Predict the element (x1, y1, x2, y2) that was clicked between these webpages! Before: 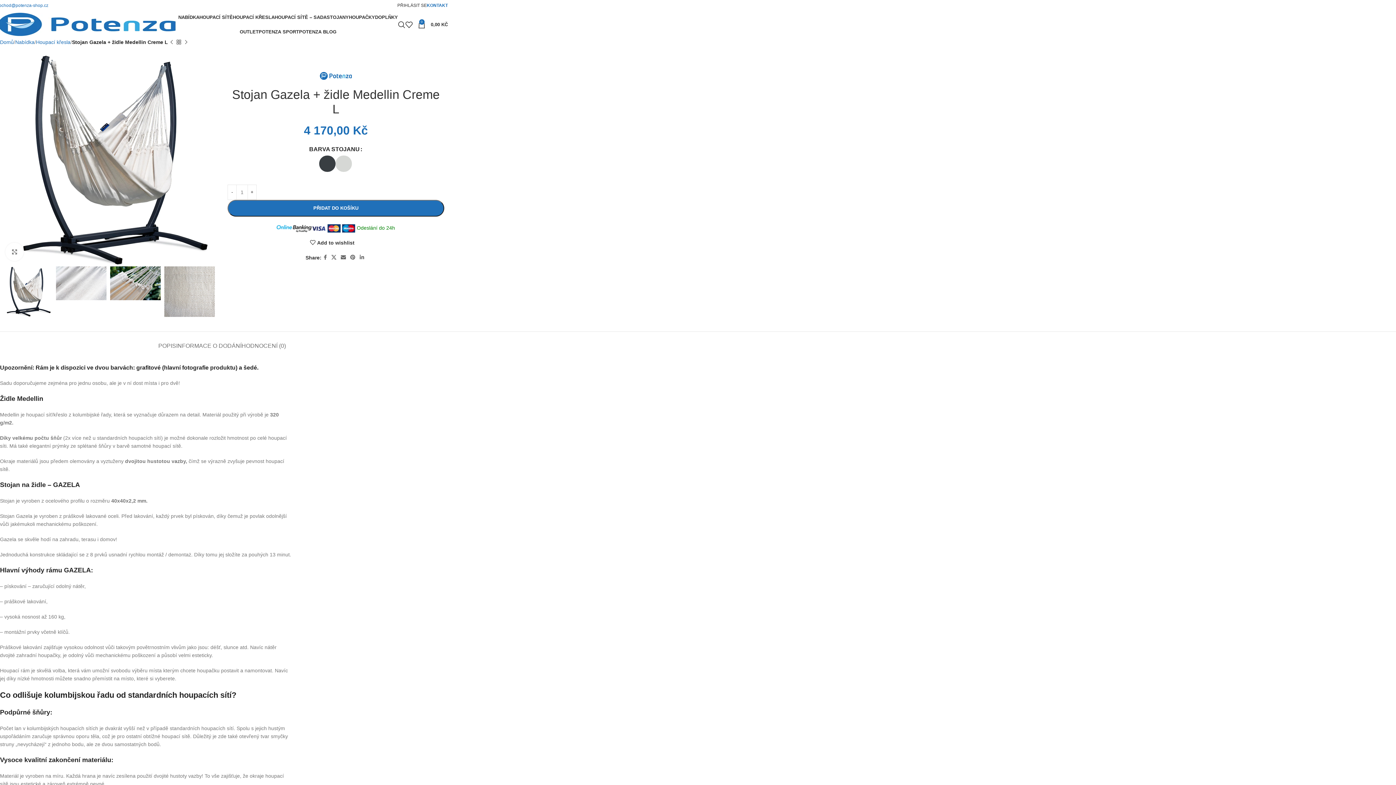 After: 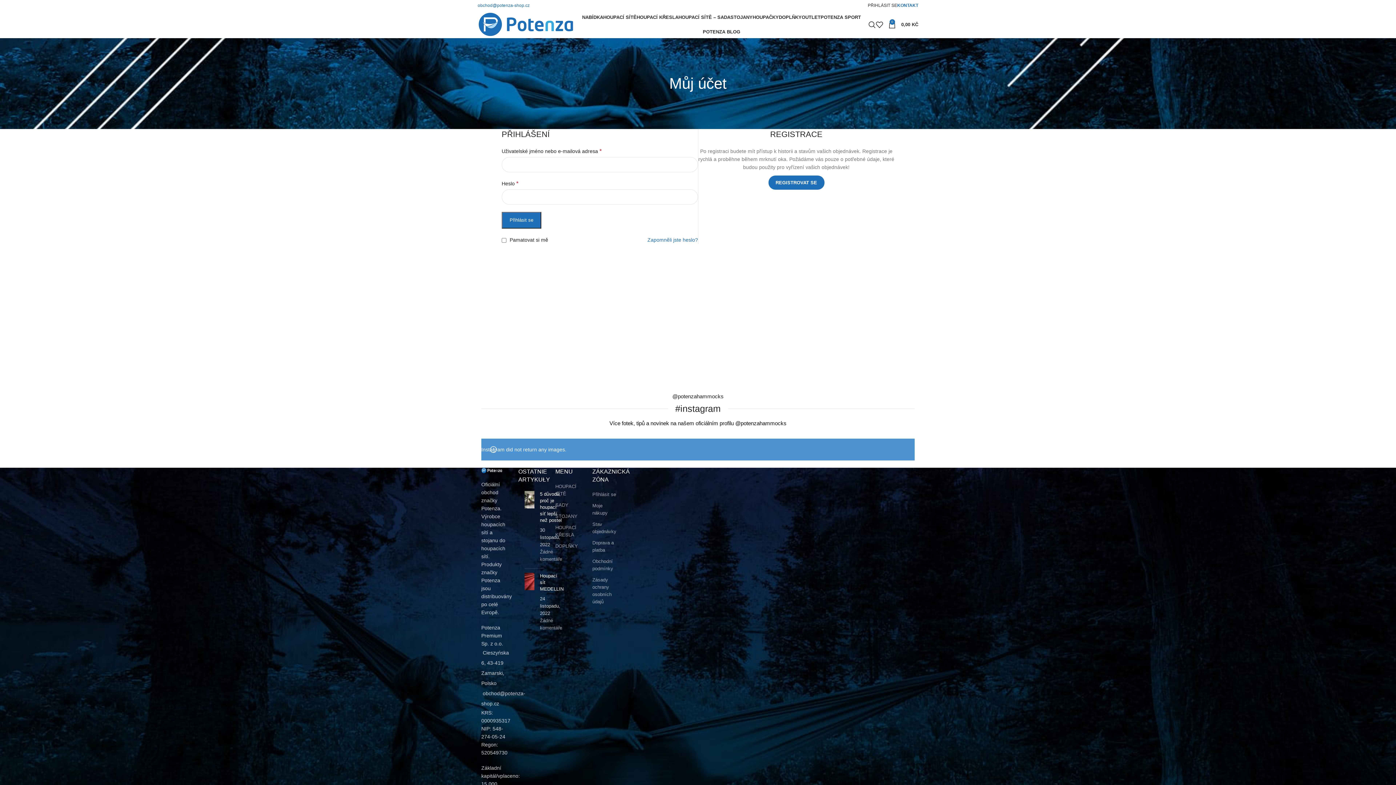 Action: bbox: (397, -1, 426, 12) label: PŘIHLÁSIT SE